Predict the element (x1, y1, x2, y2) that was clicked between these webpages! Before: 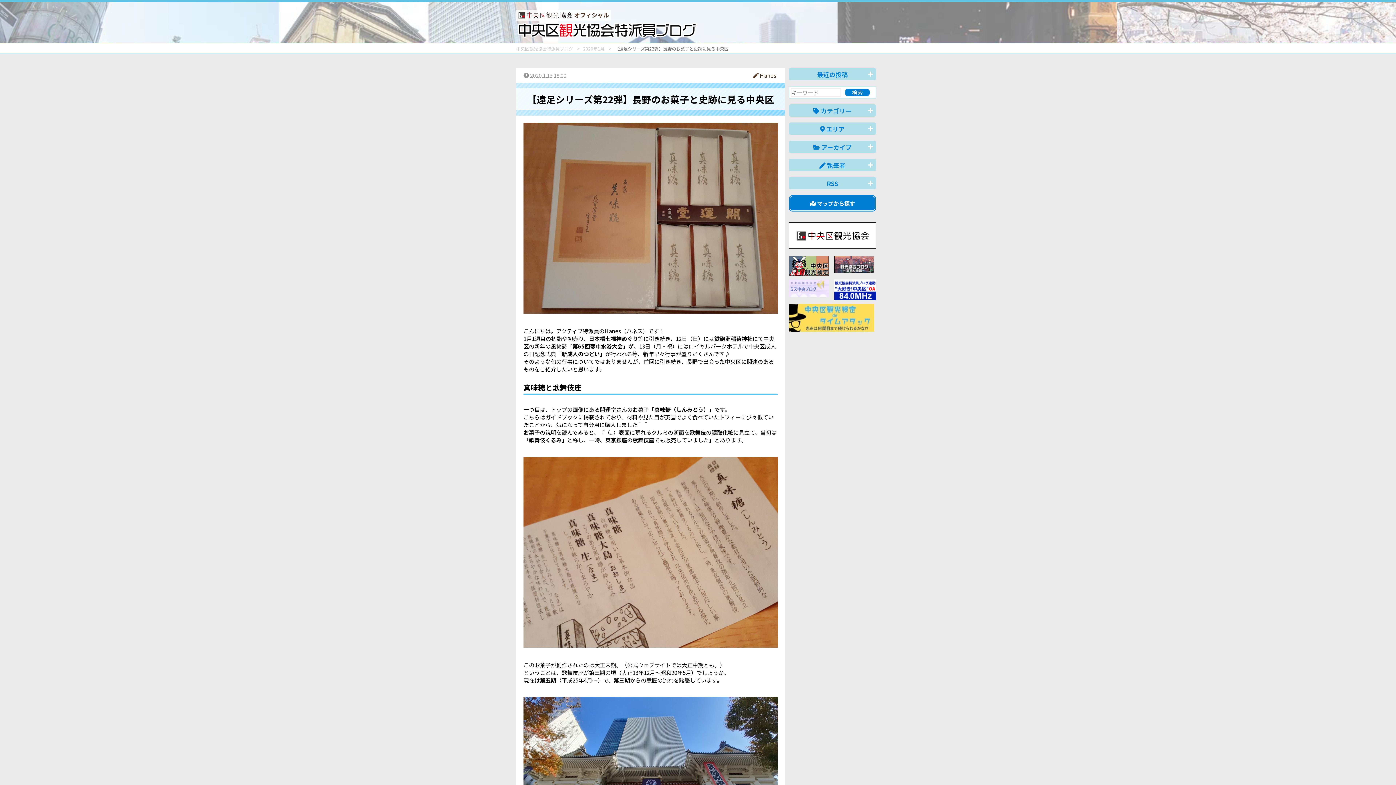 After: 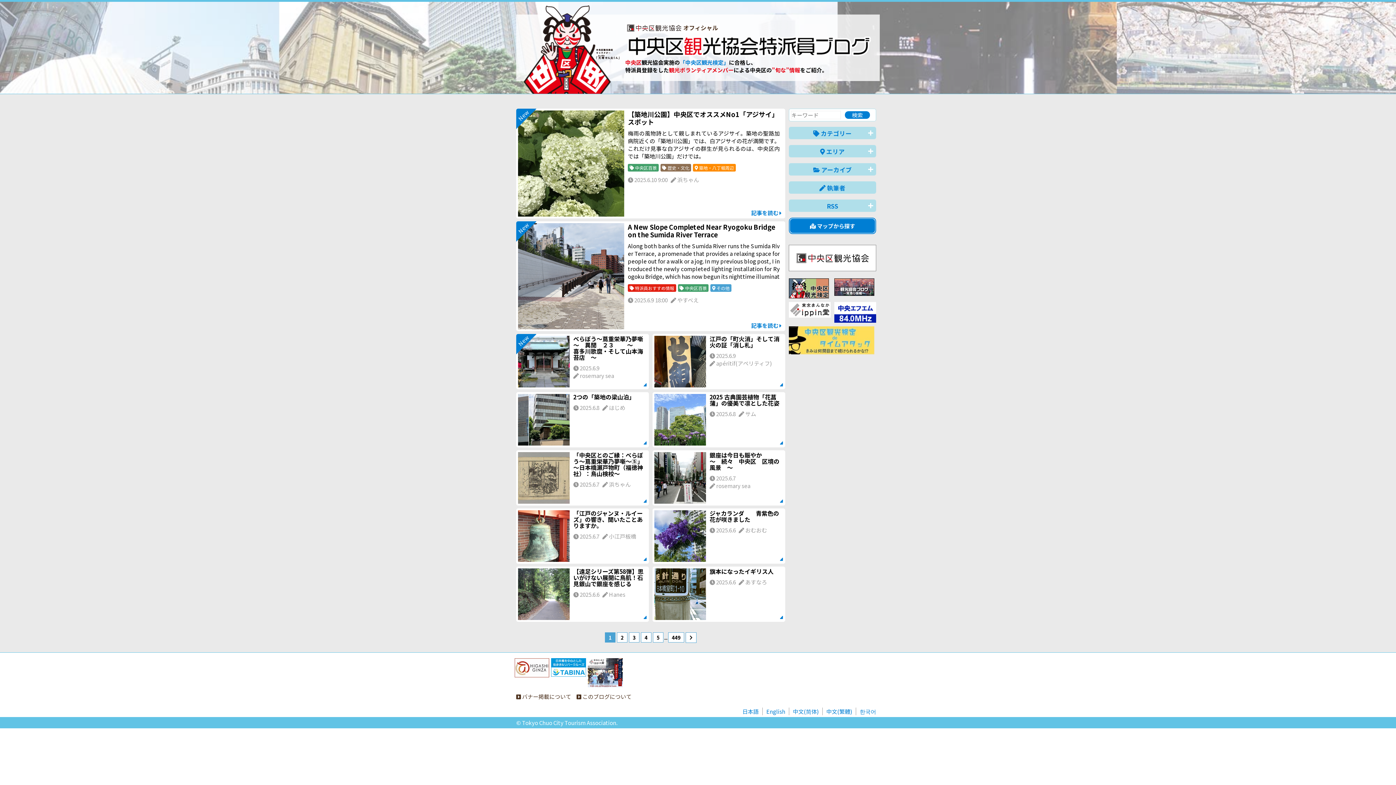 Action: bbox: (516, 8, 698, 39) label: オフィシャル
